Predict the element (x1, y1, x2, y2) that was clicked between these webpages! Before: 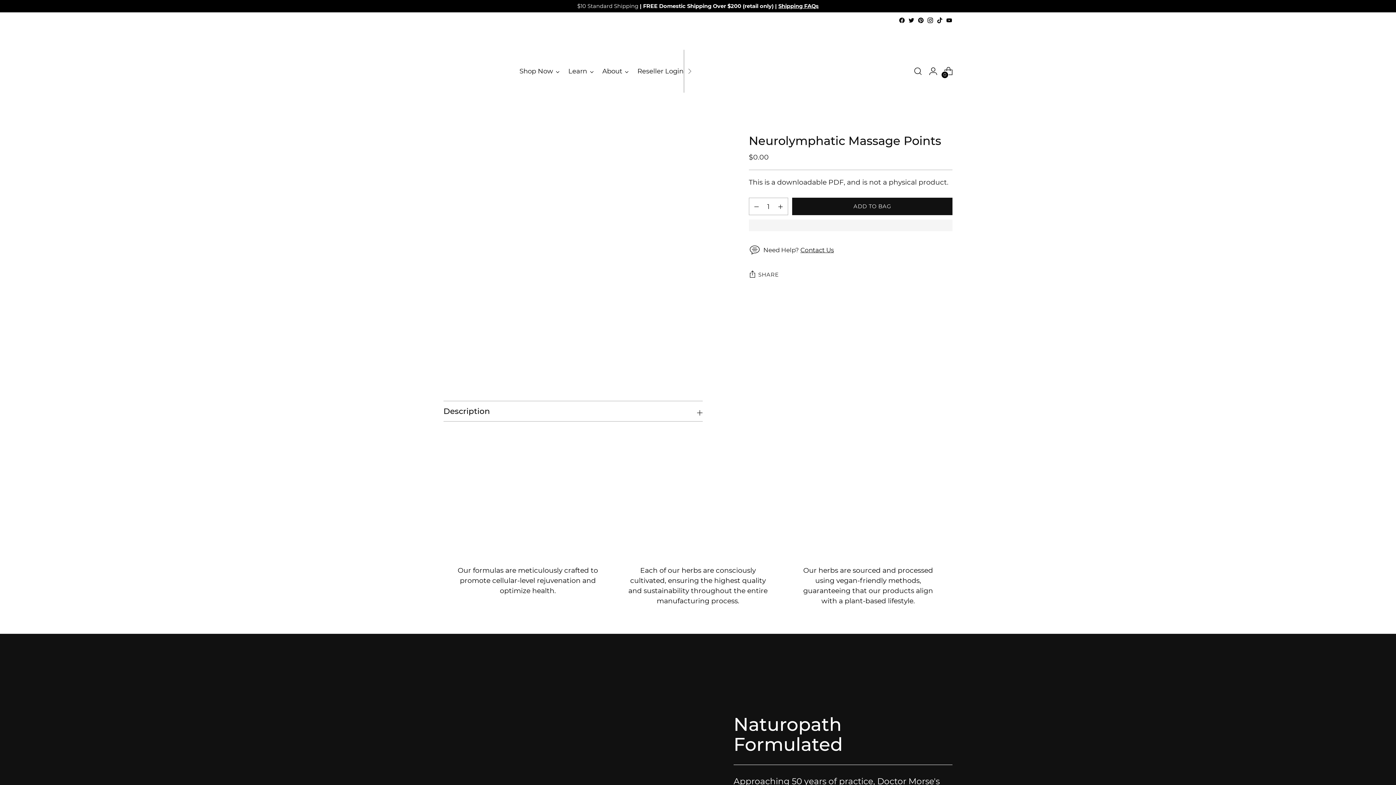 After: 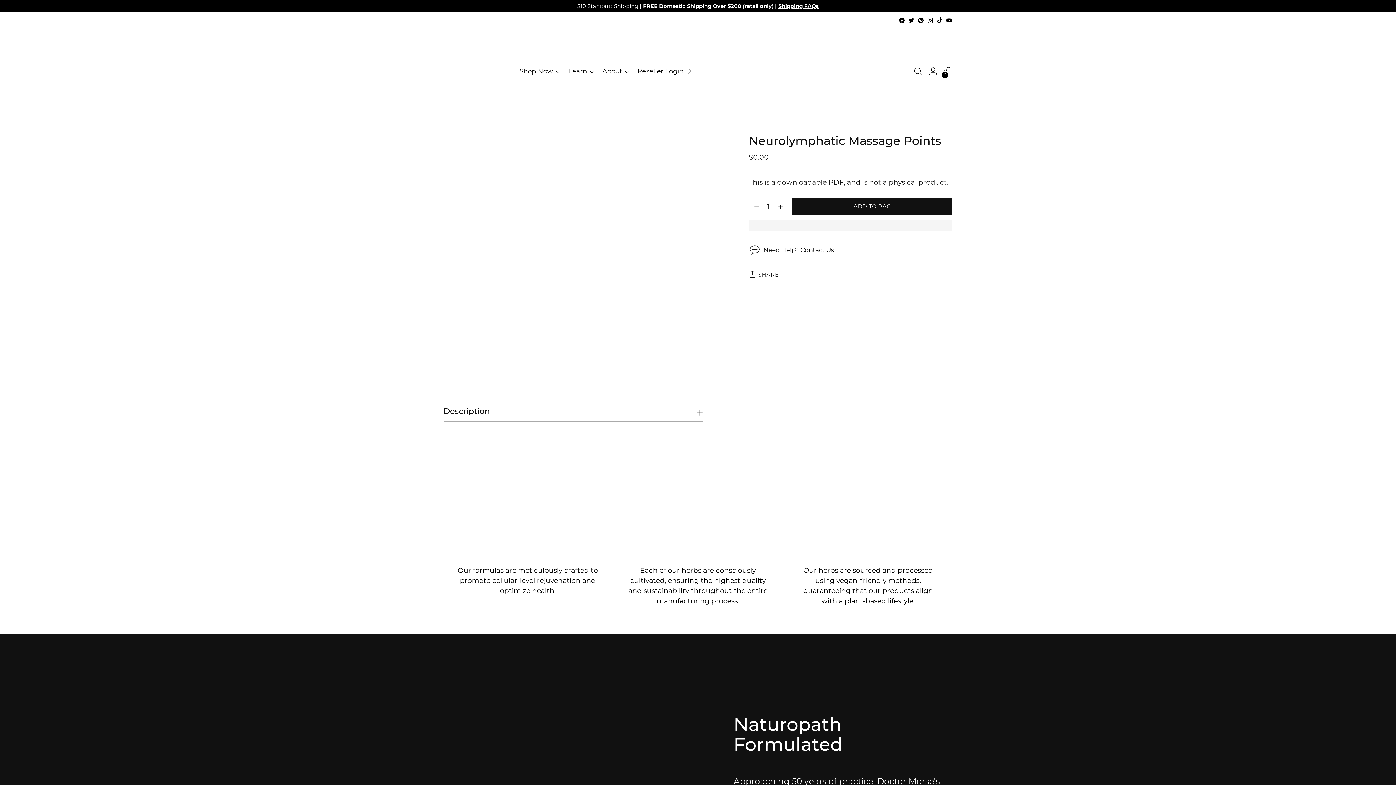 Action: bbox: (946, 17, 952, 23)